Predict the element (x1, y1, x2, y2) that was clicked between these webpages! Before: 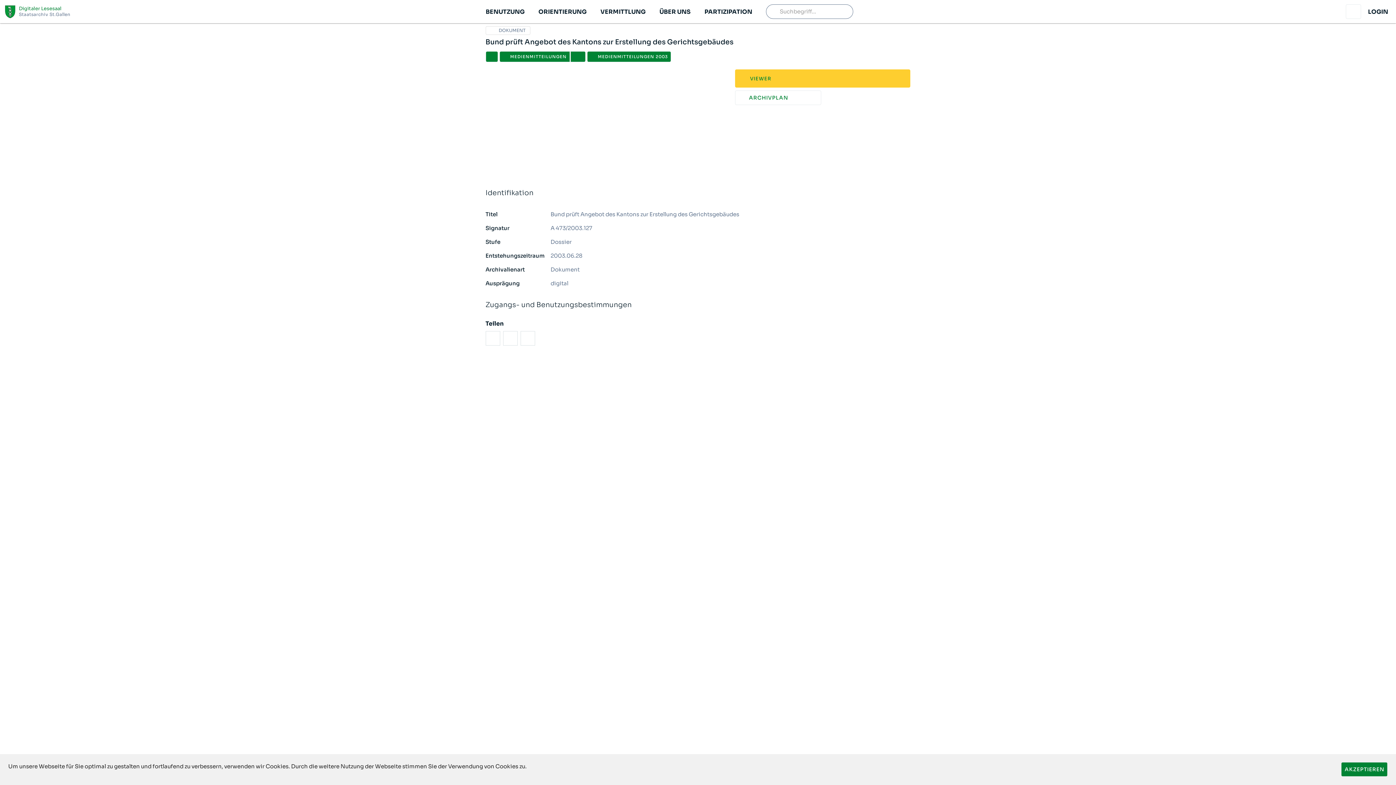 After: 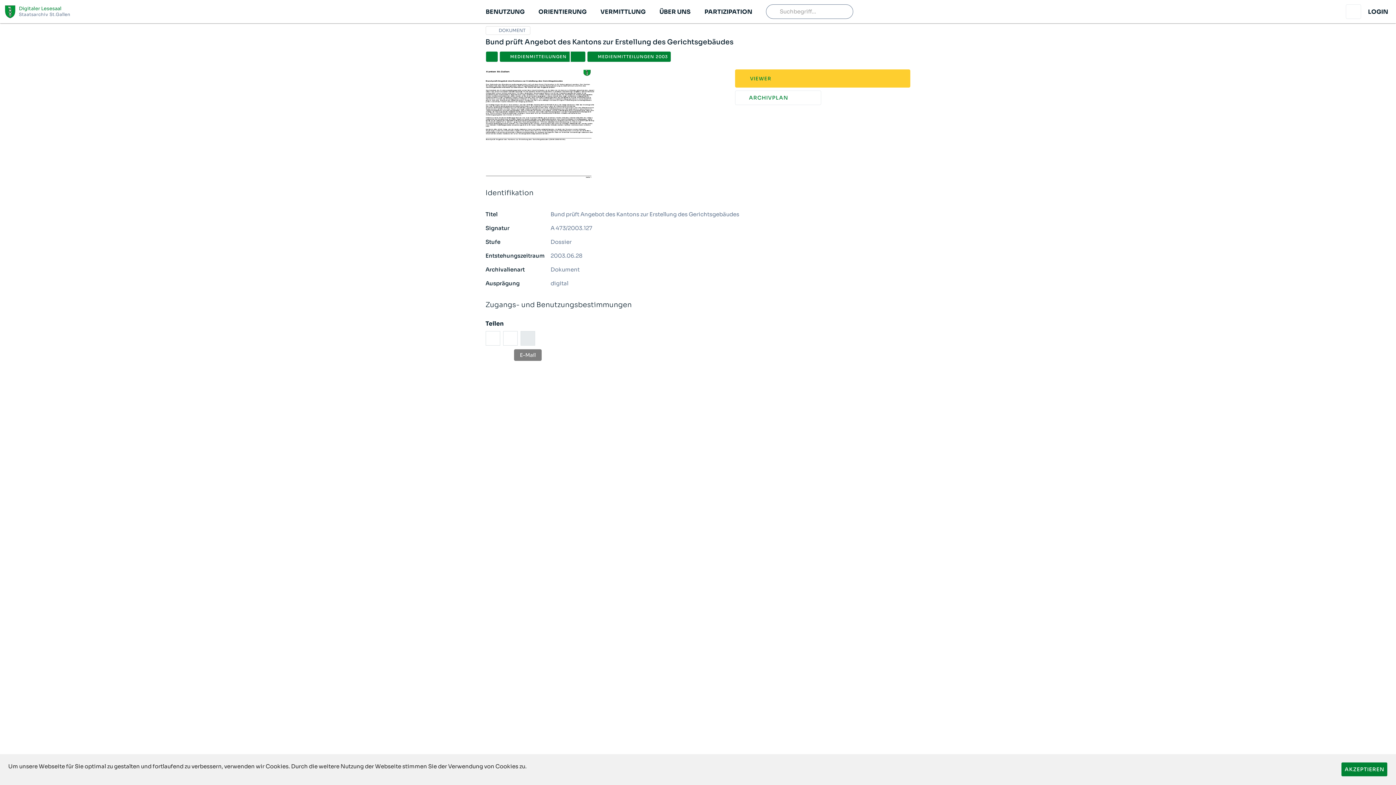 Action: bbox: (520, 316, 535, 330) label: email